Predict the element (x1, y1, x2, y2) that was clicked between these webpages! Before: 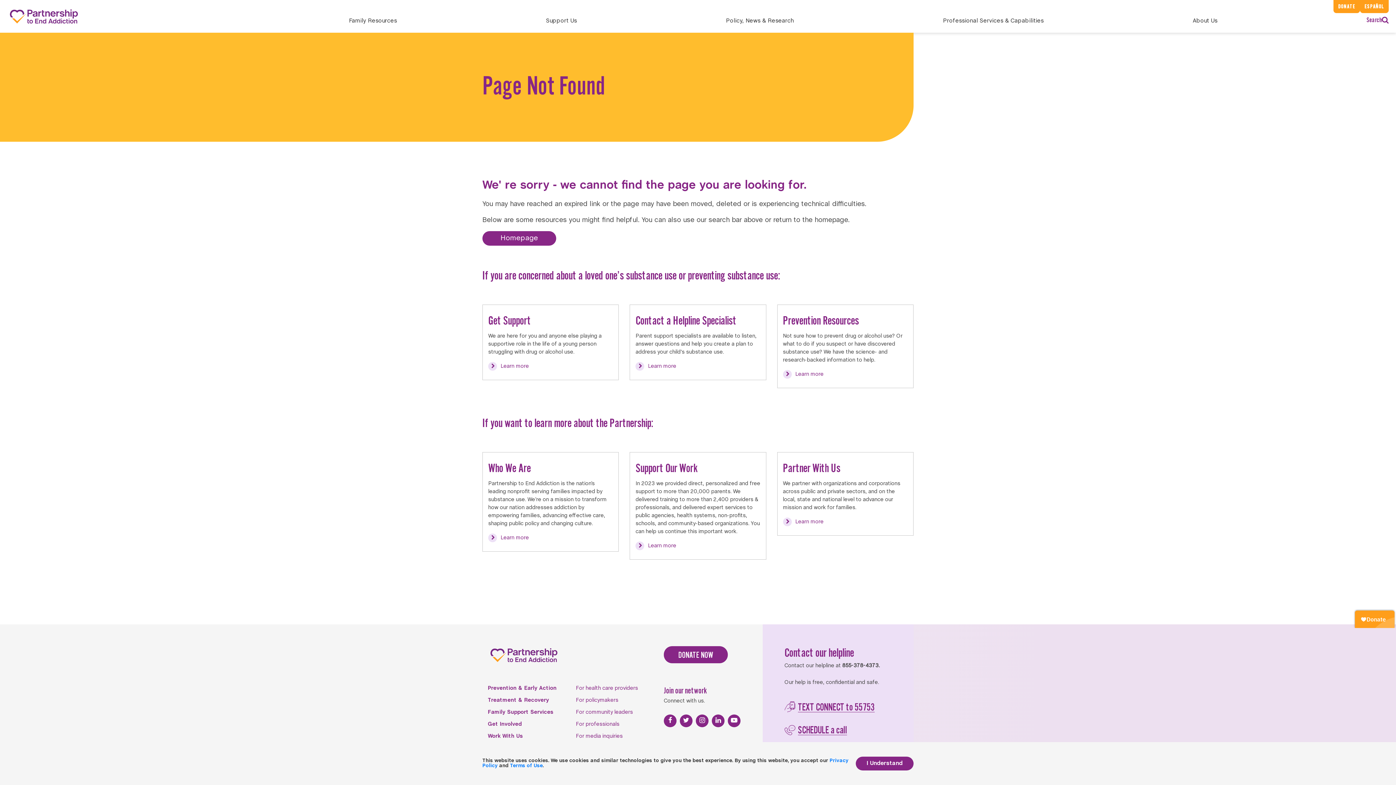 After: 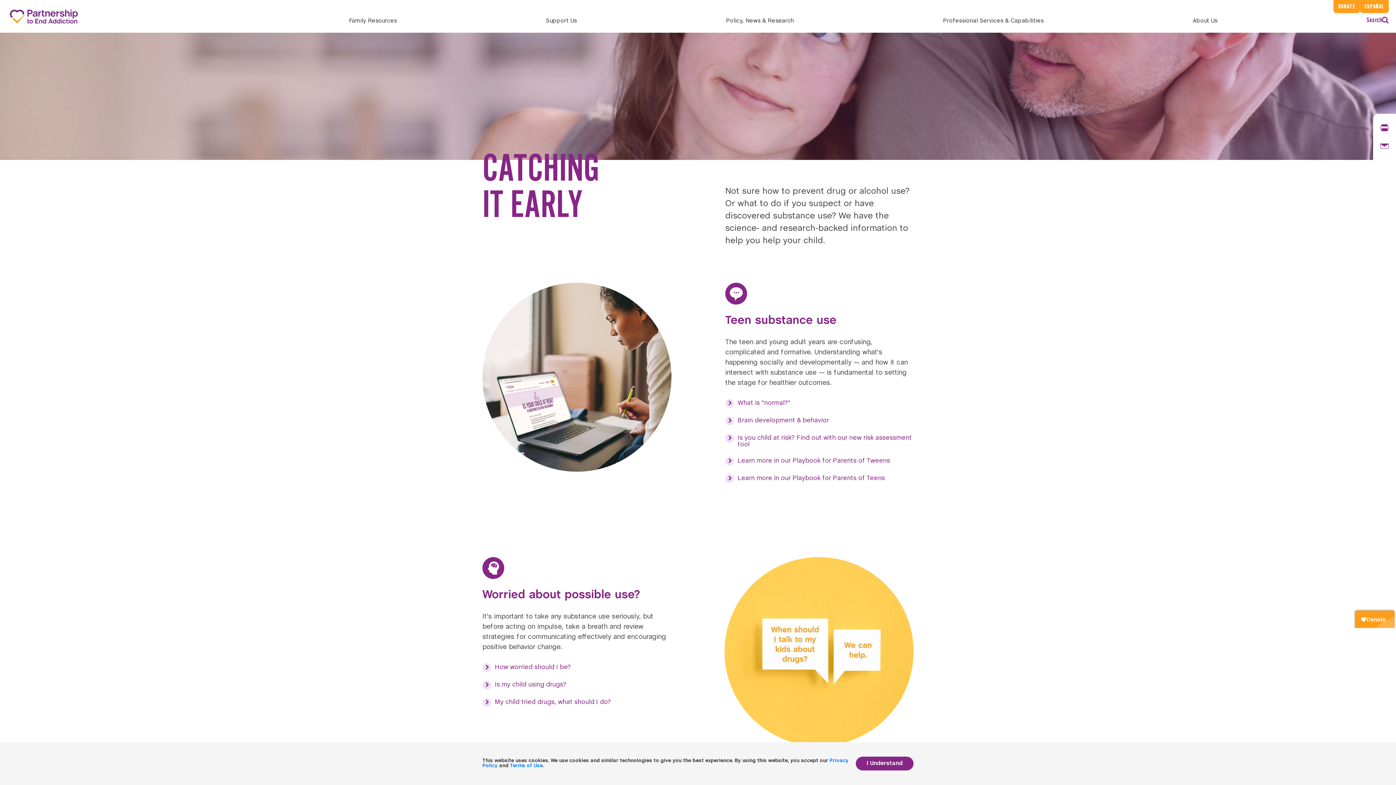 Action: label: Prevention & Early Action bbox: (488, 686, 565, 691)